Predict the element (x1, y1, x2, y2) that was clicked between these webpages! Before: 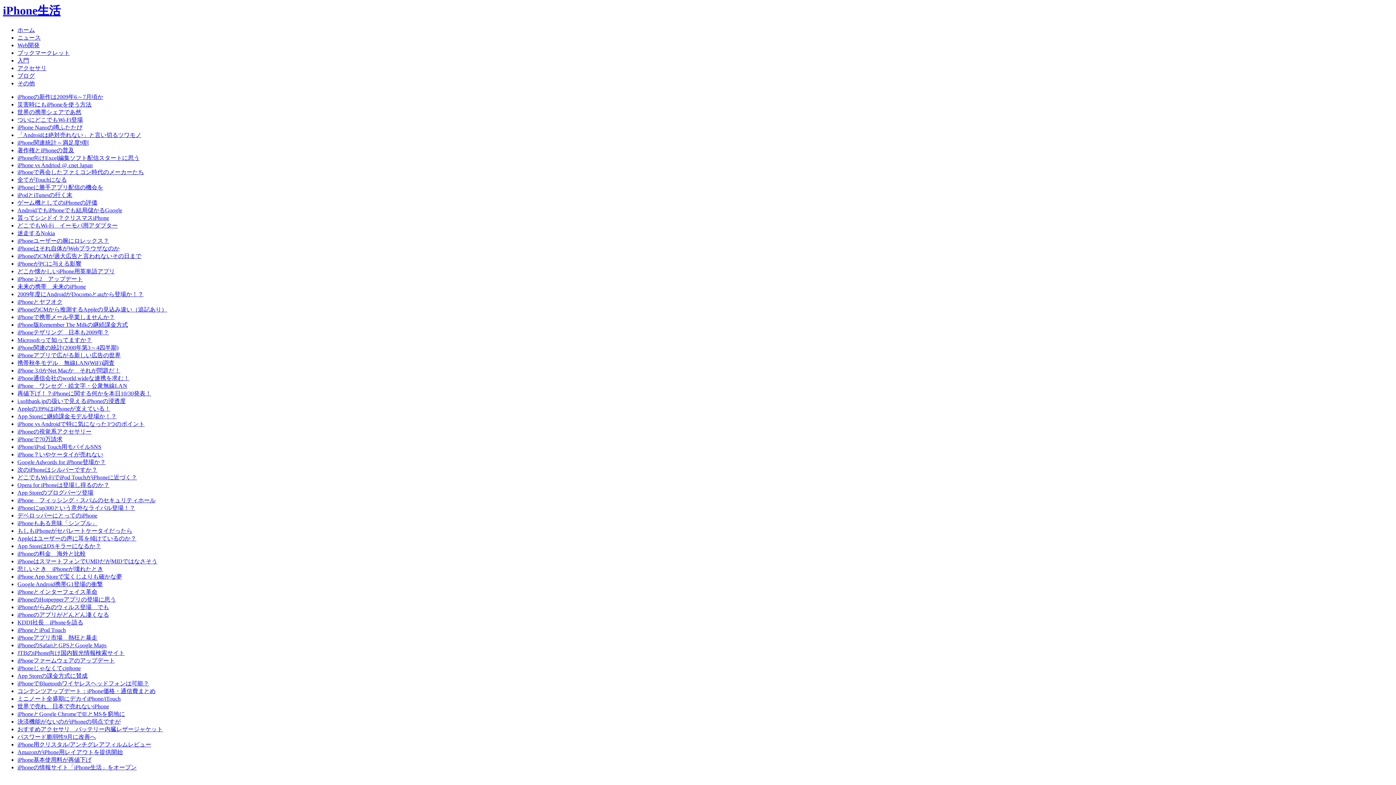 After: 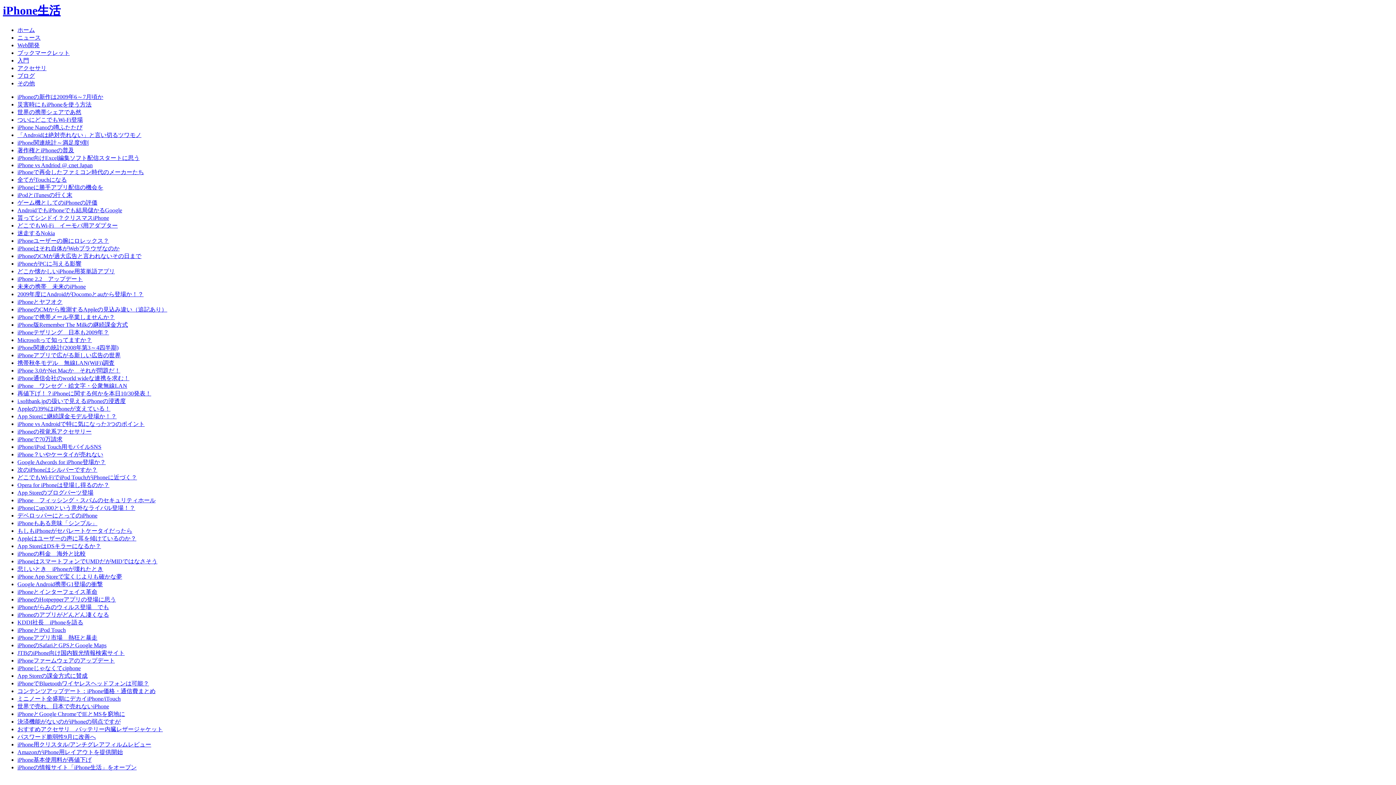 Action: bbox: (17, 551, 85, 557) label: iPhoneの料金　海外と比較